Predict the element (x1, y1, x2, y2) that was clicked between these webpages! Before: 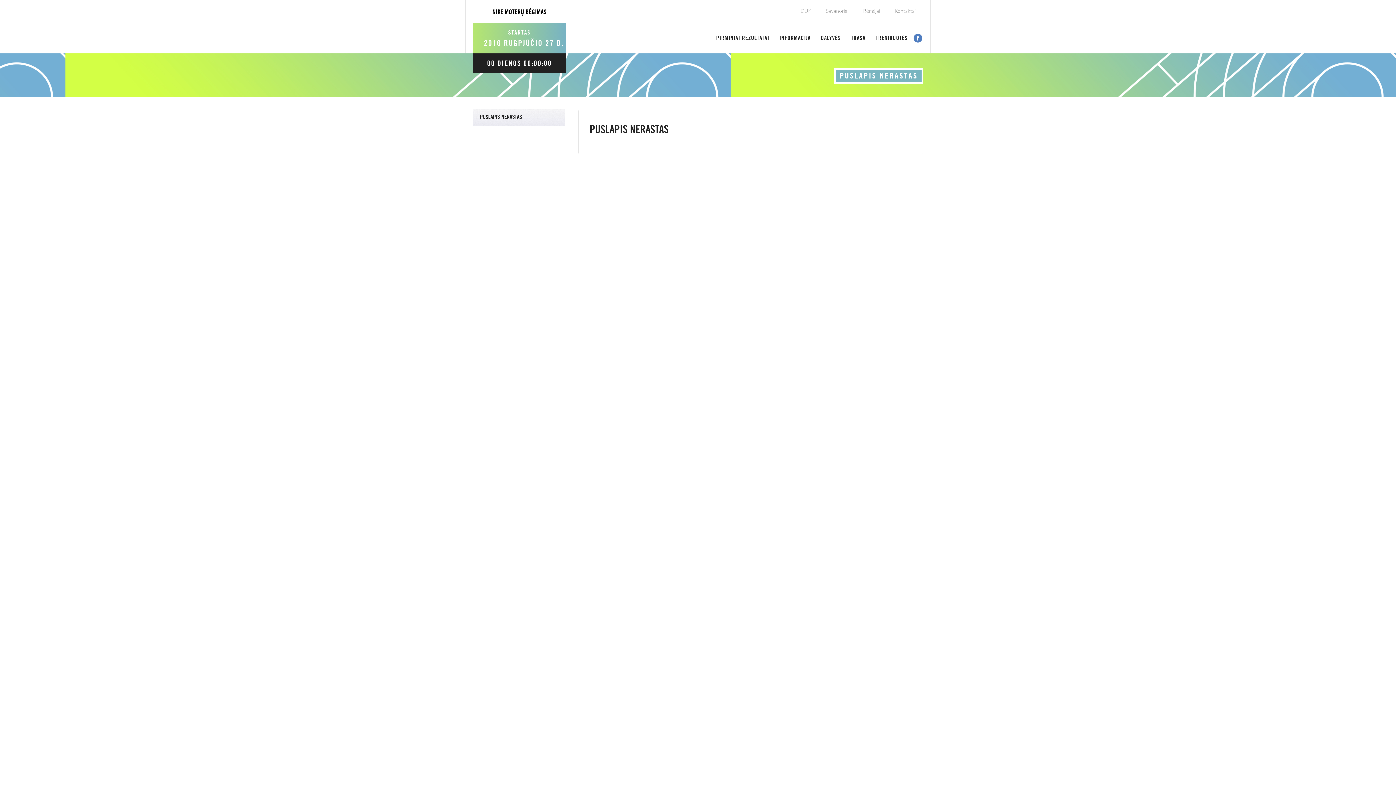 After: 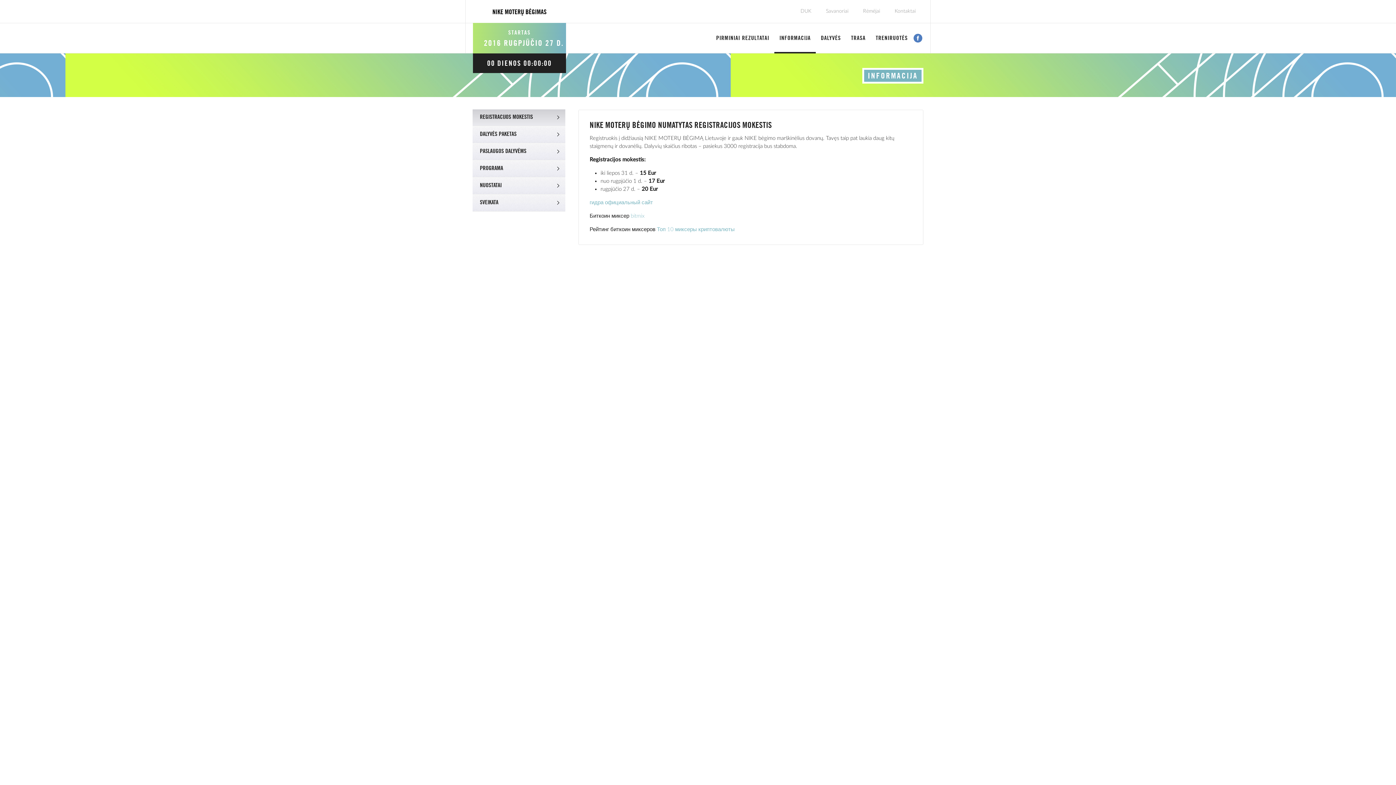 Action: bbox: (774, 23, 816, 53) label: INFORMACIJA